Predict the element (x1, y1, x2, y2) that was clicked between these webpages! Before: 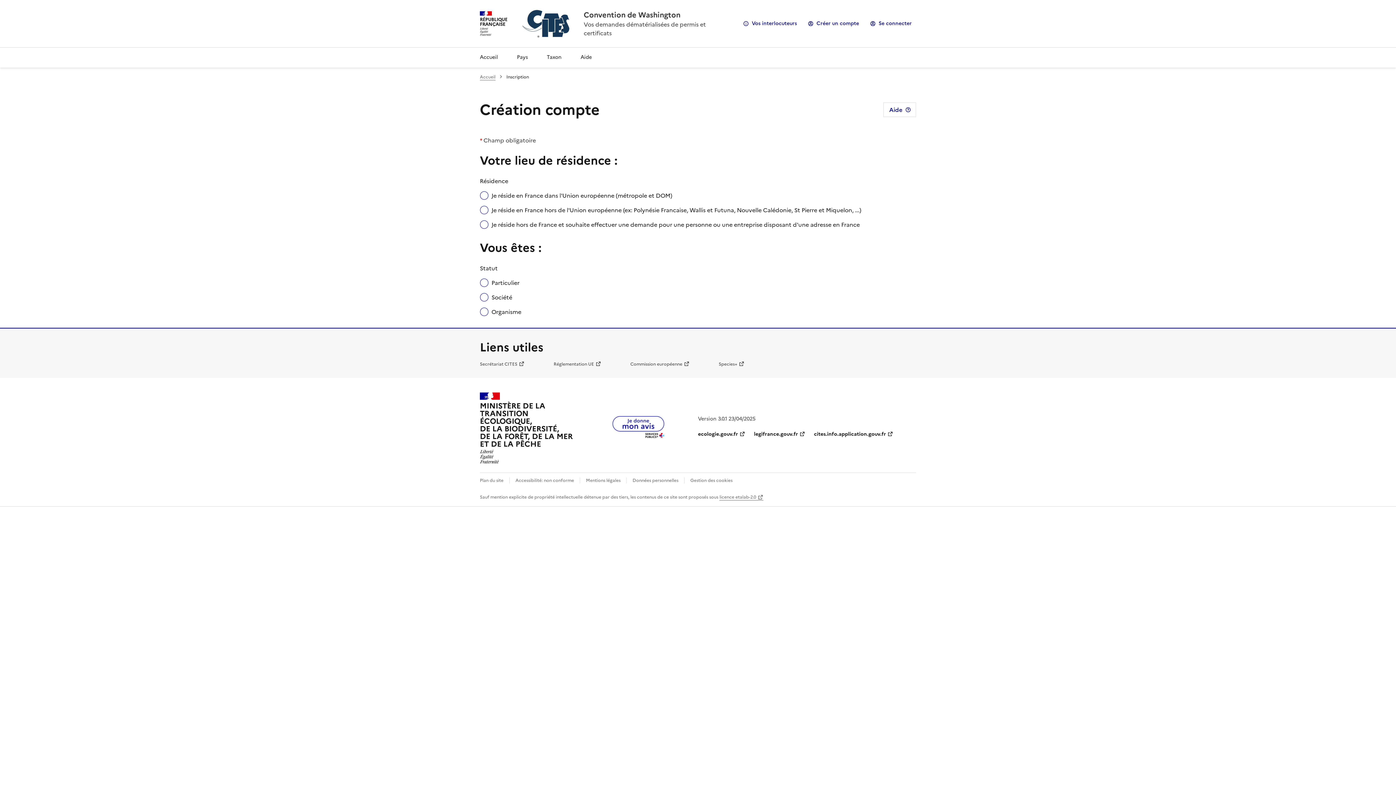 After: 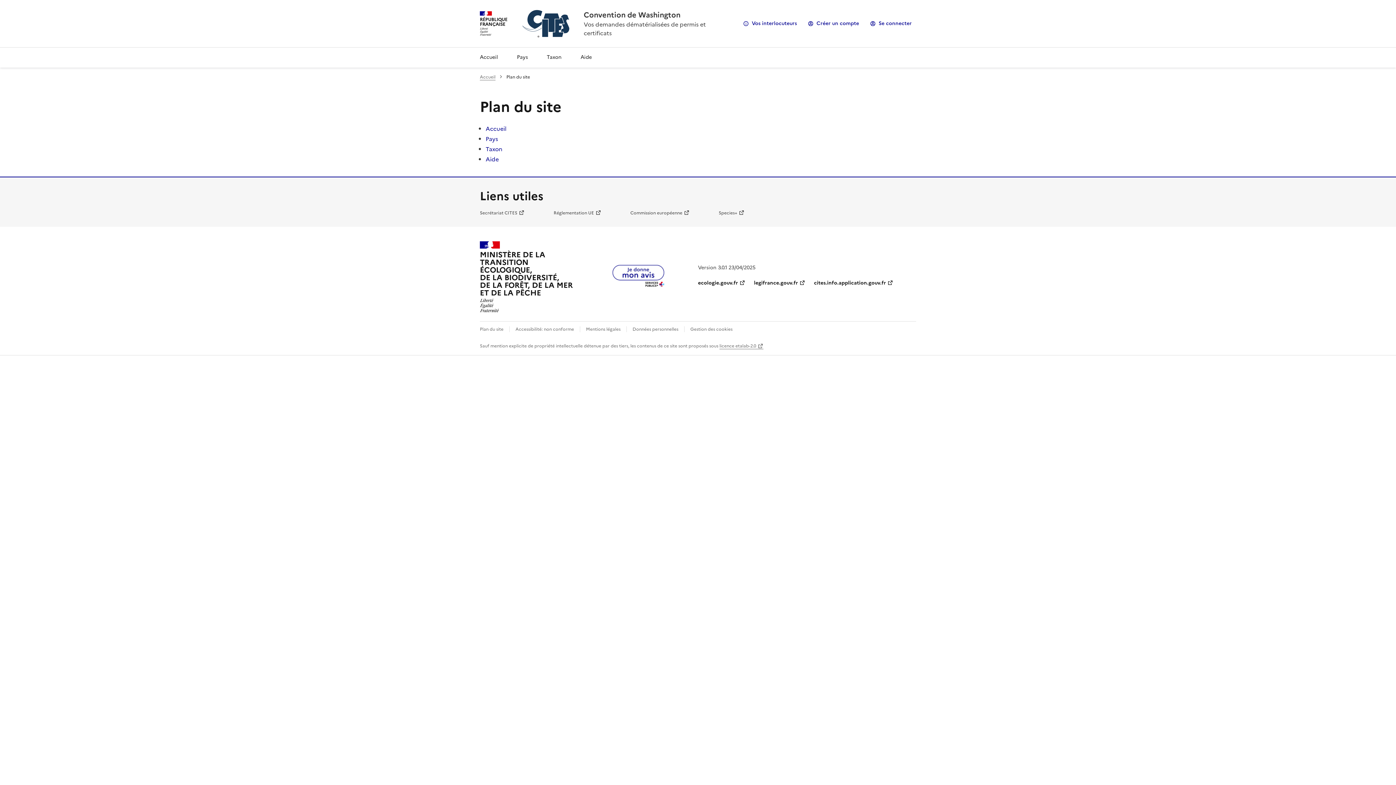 Action: bbox: (480, 477, 503, 484) label: Plan du site